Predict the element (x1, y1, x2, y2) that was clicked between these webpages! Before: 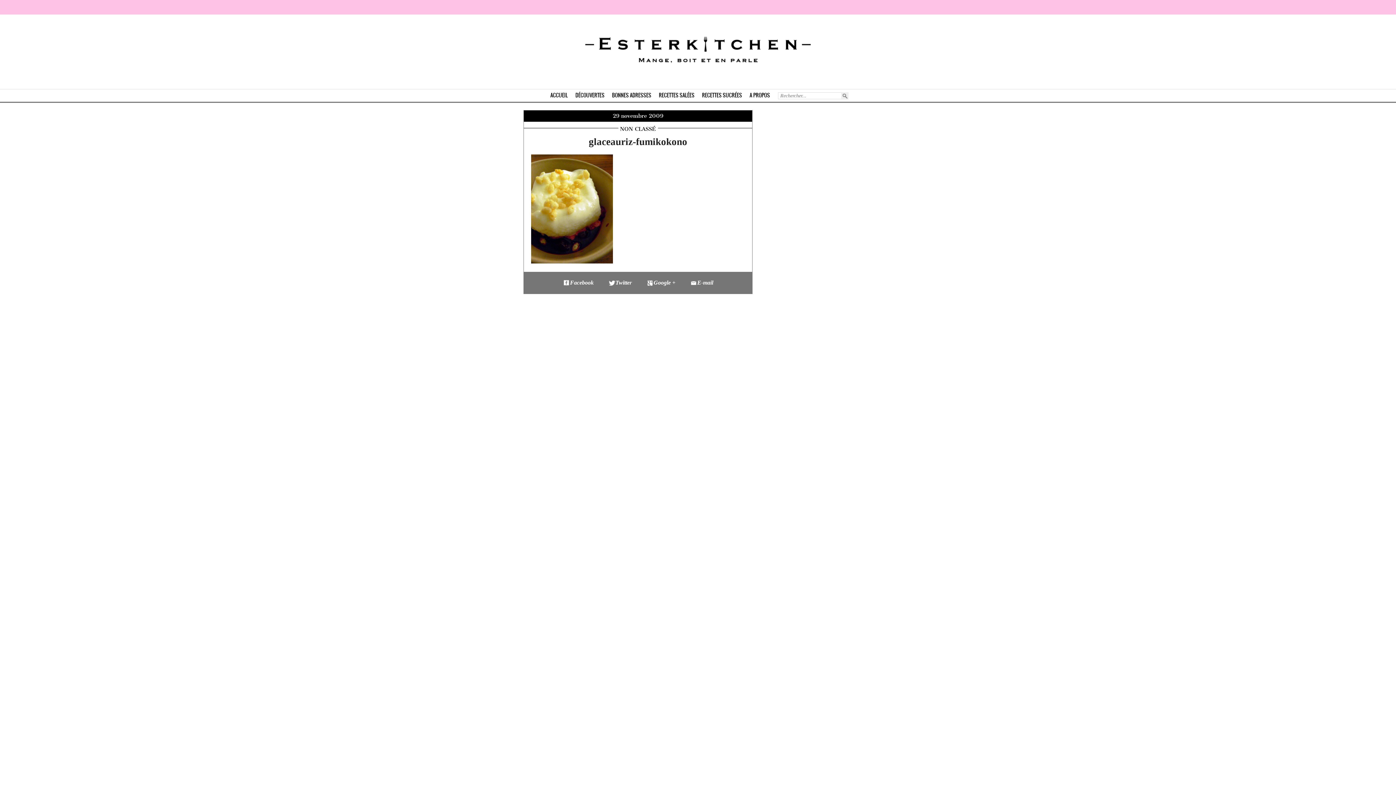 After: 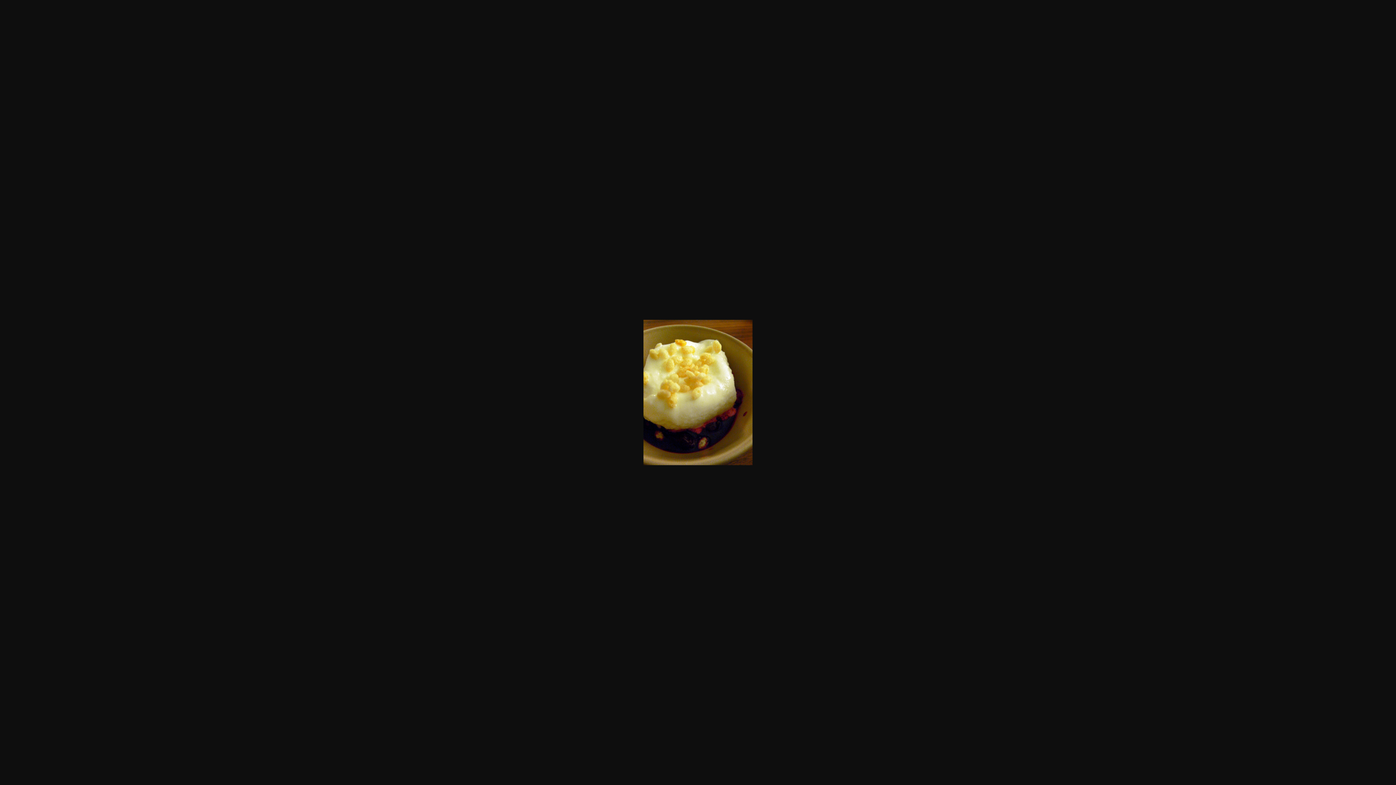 Action: bbox: (531, 257, 613, 265)